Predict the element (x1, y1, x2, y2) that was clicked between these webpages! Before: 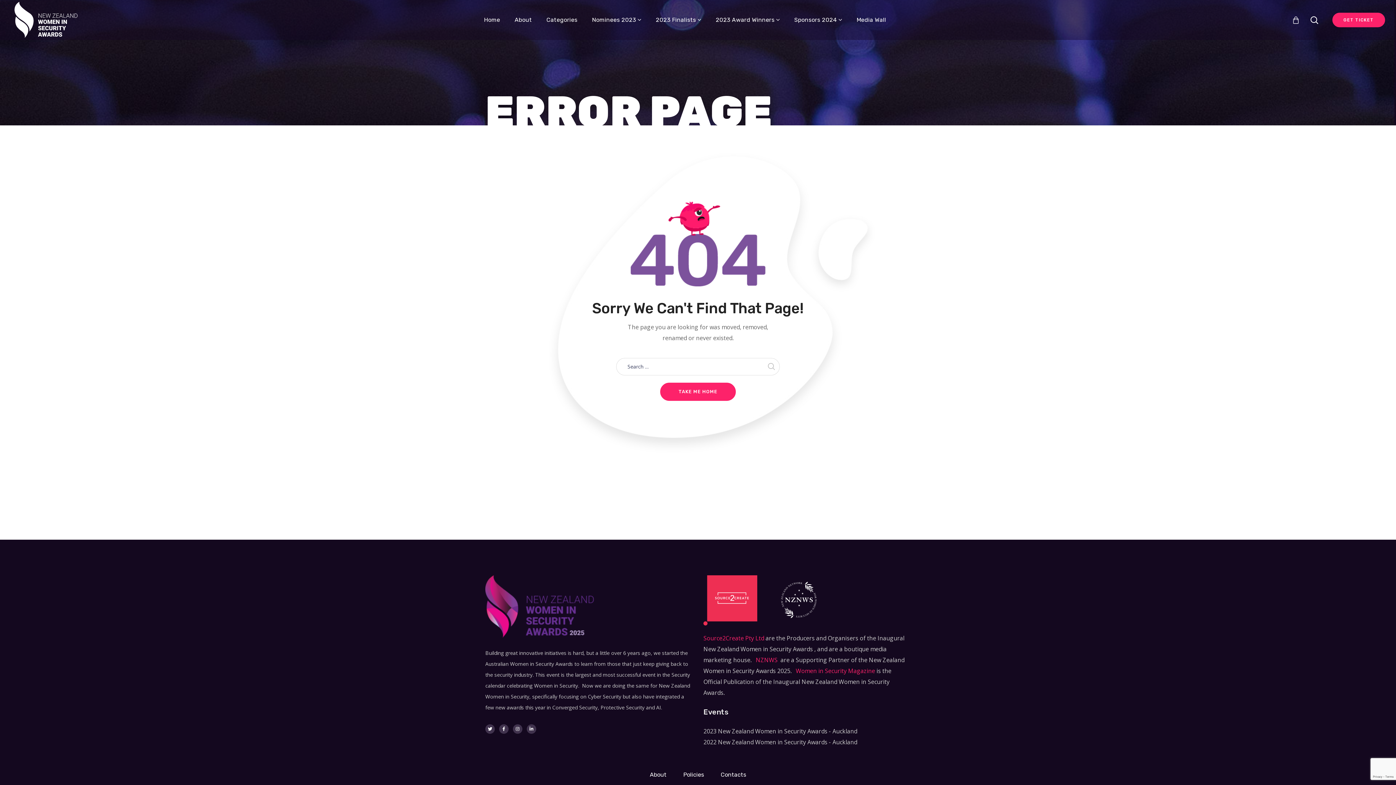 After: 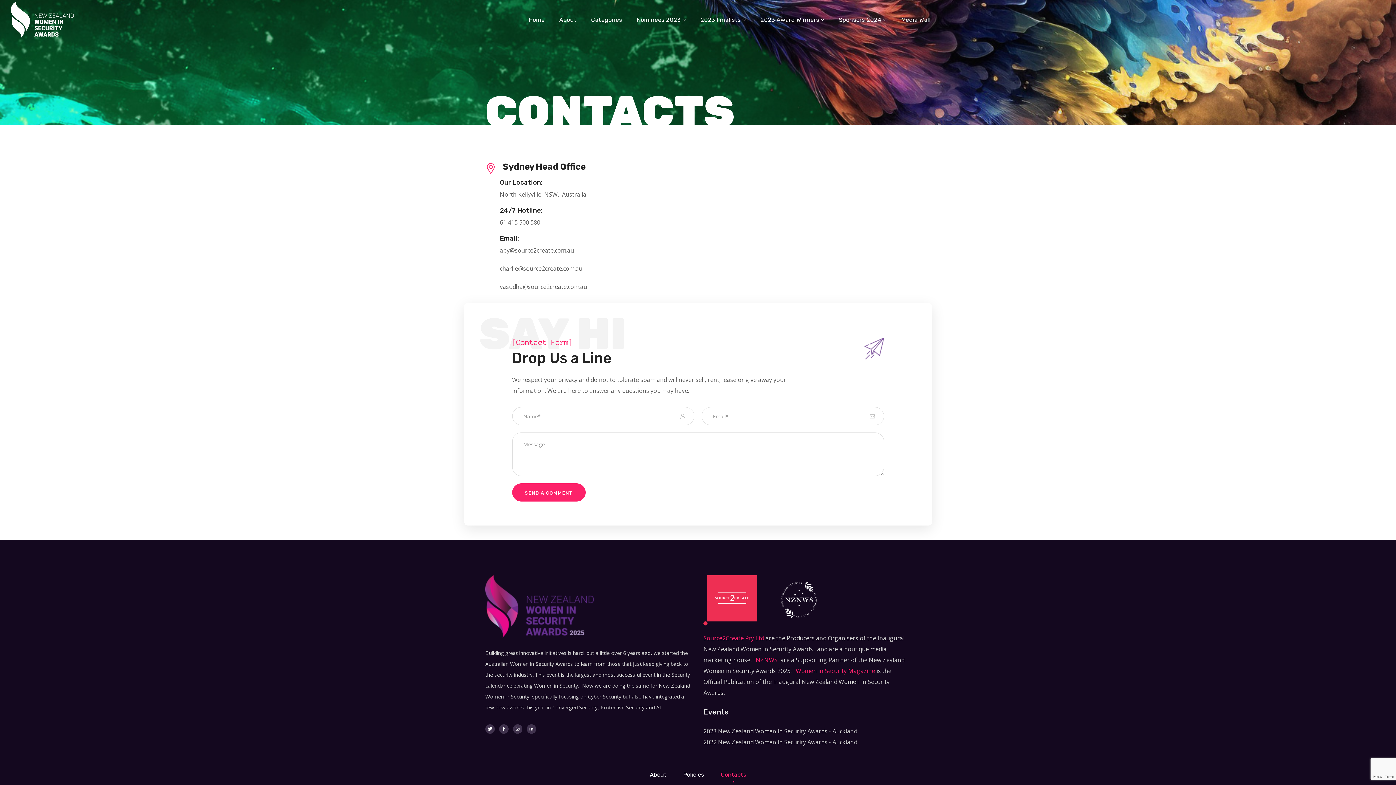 Action: label: Contacts bbox: (715, 771, 752, 778)